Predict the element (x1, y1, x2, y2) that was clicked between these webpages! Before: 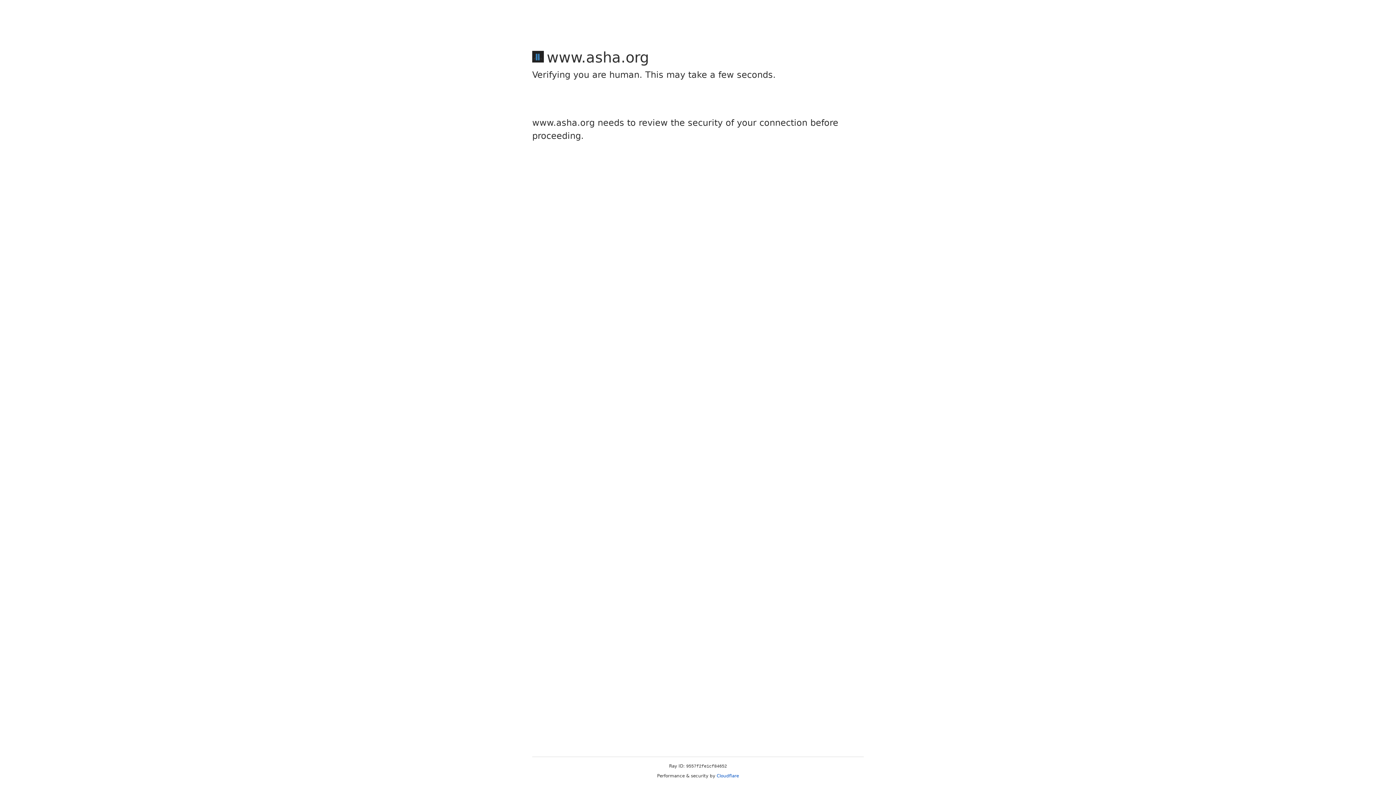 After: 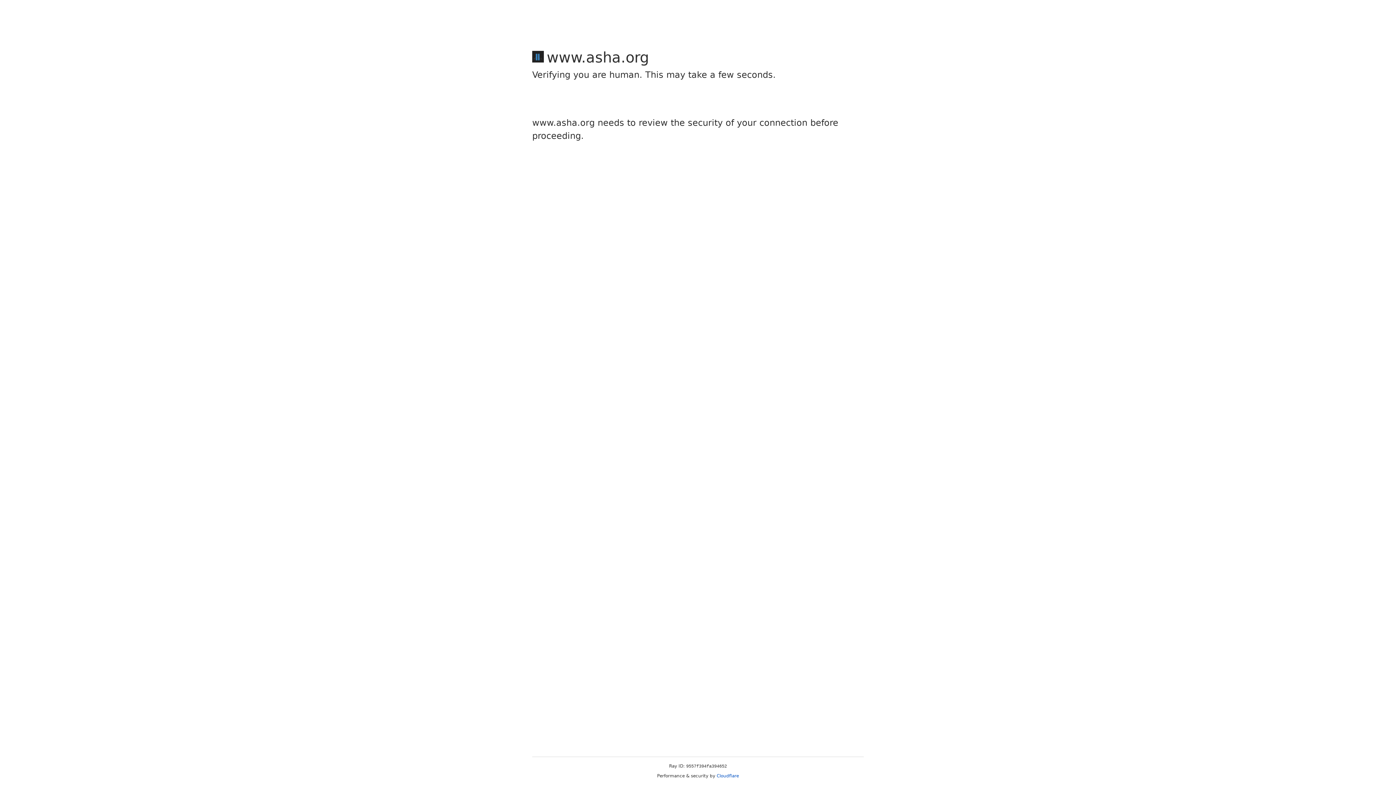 Action: bbox: (716, 773, 739, 778) label: Cloudflare